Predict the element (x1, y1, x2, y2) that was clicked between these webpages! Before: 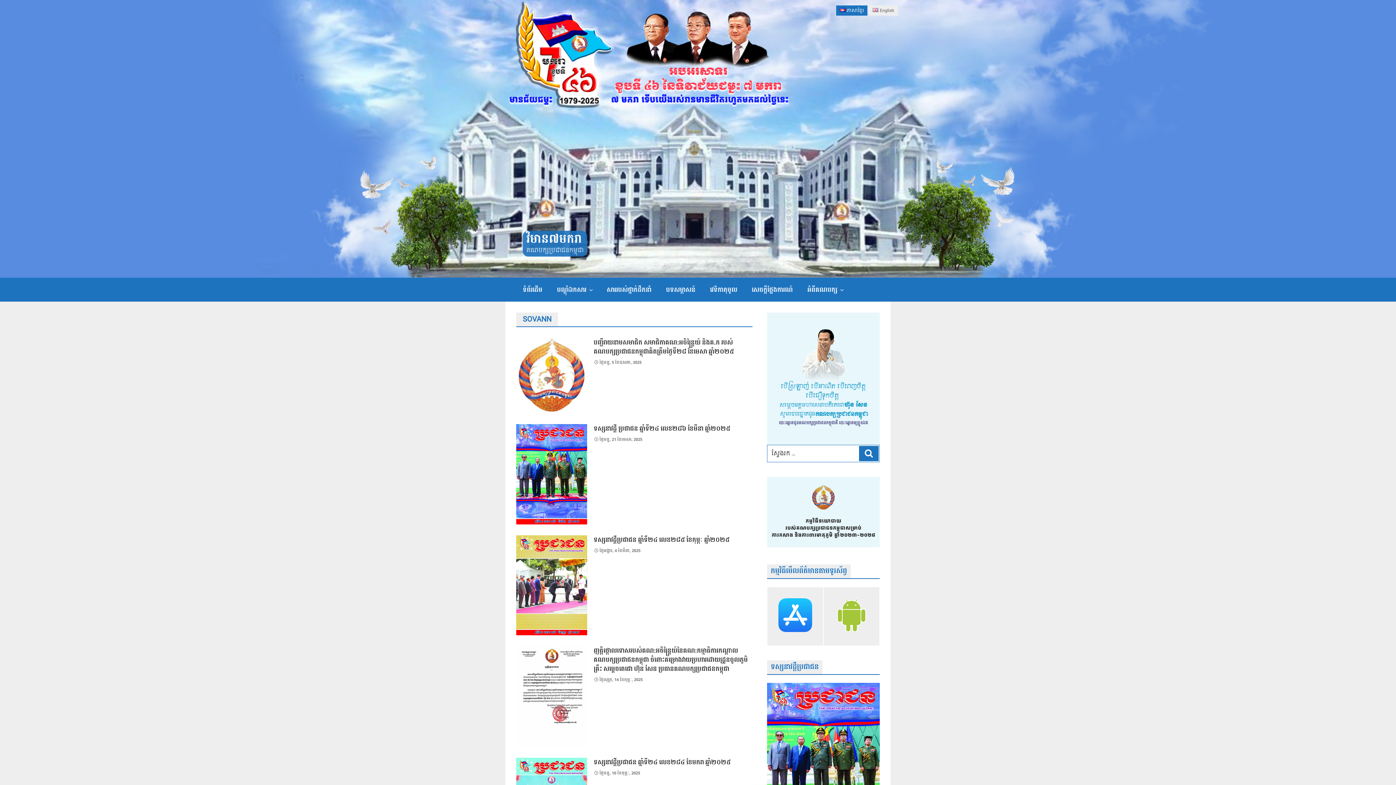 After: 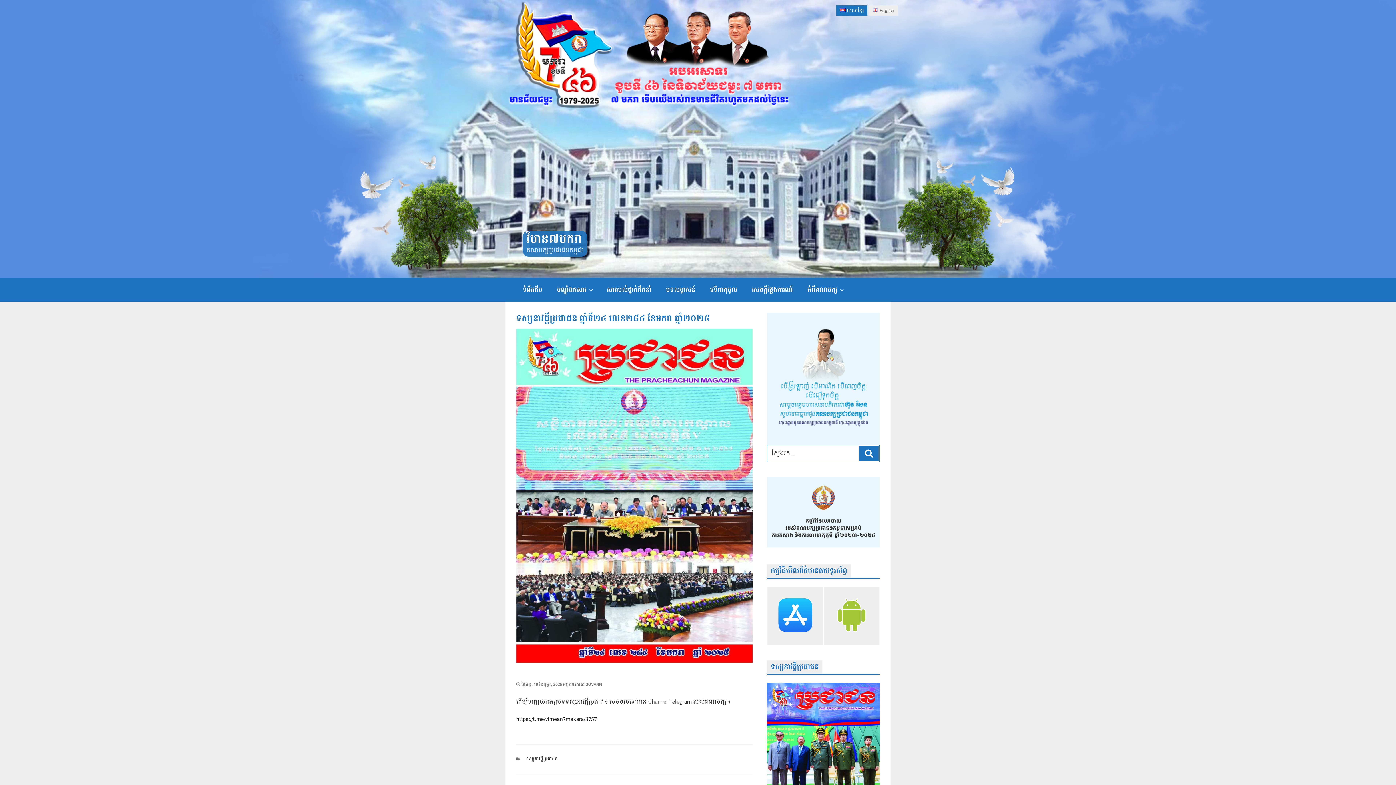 Action: label:  ថ្ងៃ​ចន្ទ, 10 ខែ​កុម្ភៈ, 2025 bbox: (594, 770, 640, 777)